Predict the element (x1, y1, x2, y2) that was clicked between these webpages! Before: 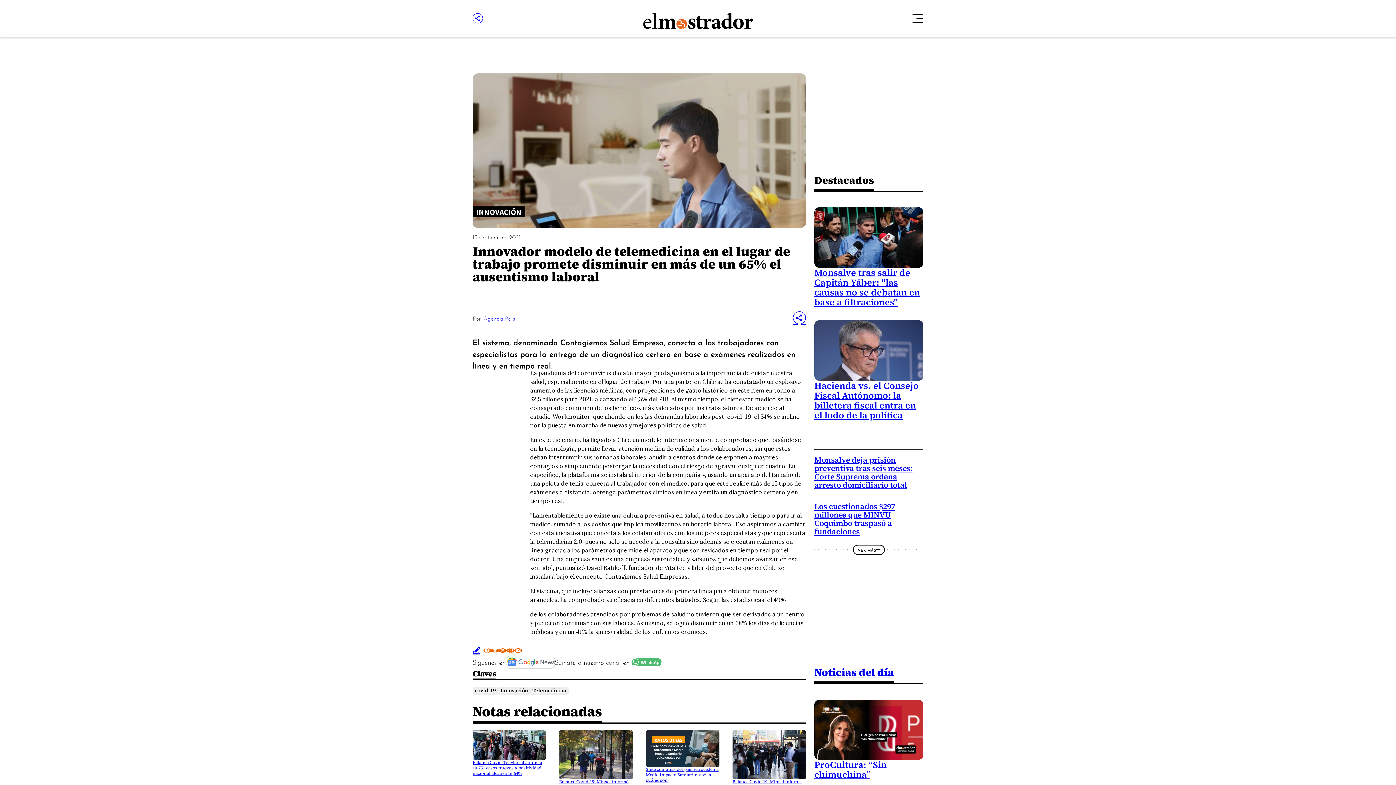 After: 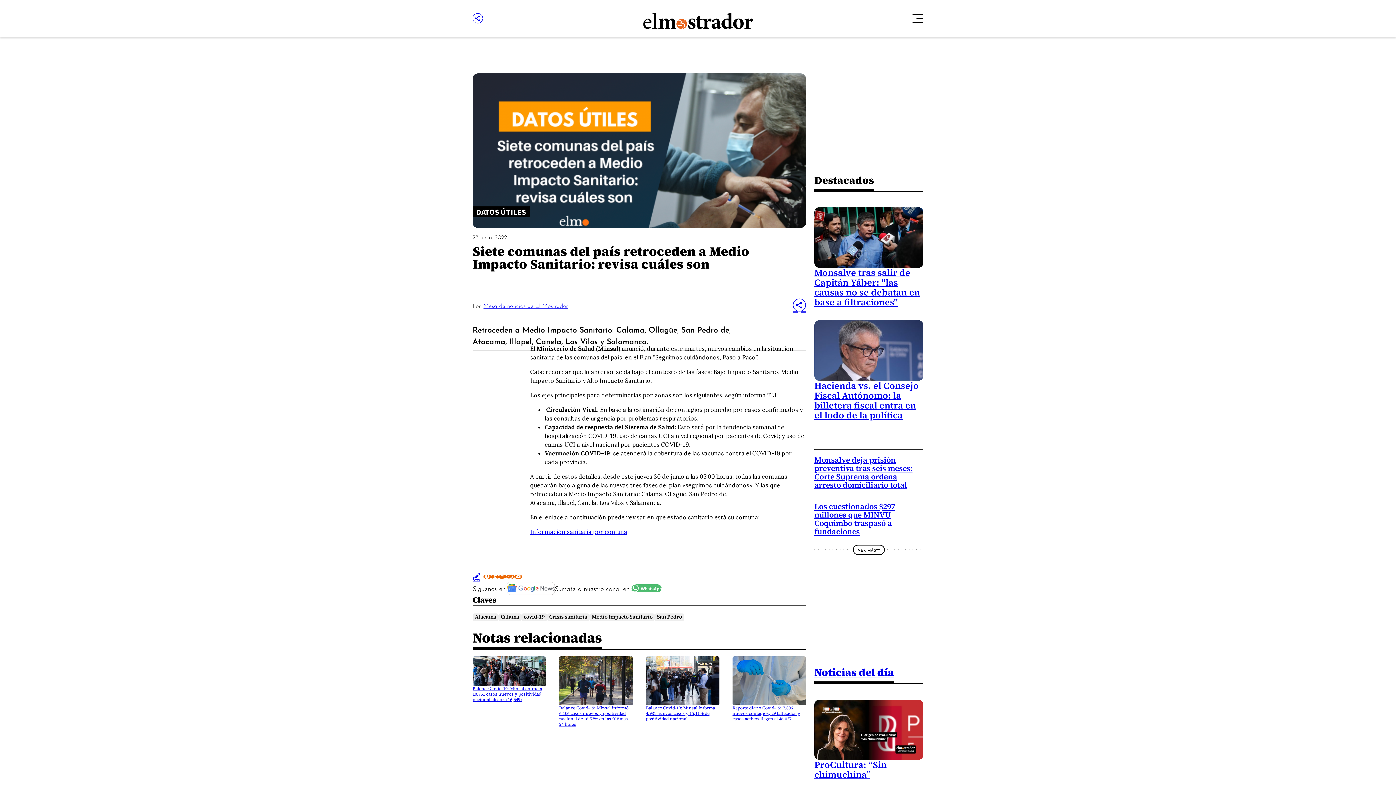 Action: bbox: (646, 730, 719, 767)